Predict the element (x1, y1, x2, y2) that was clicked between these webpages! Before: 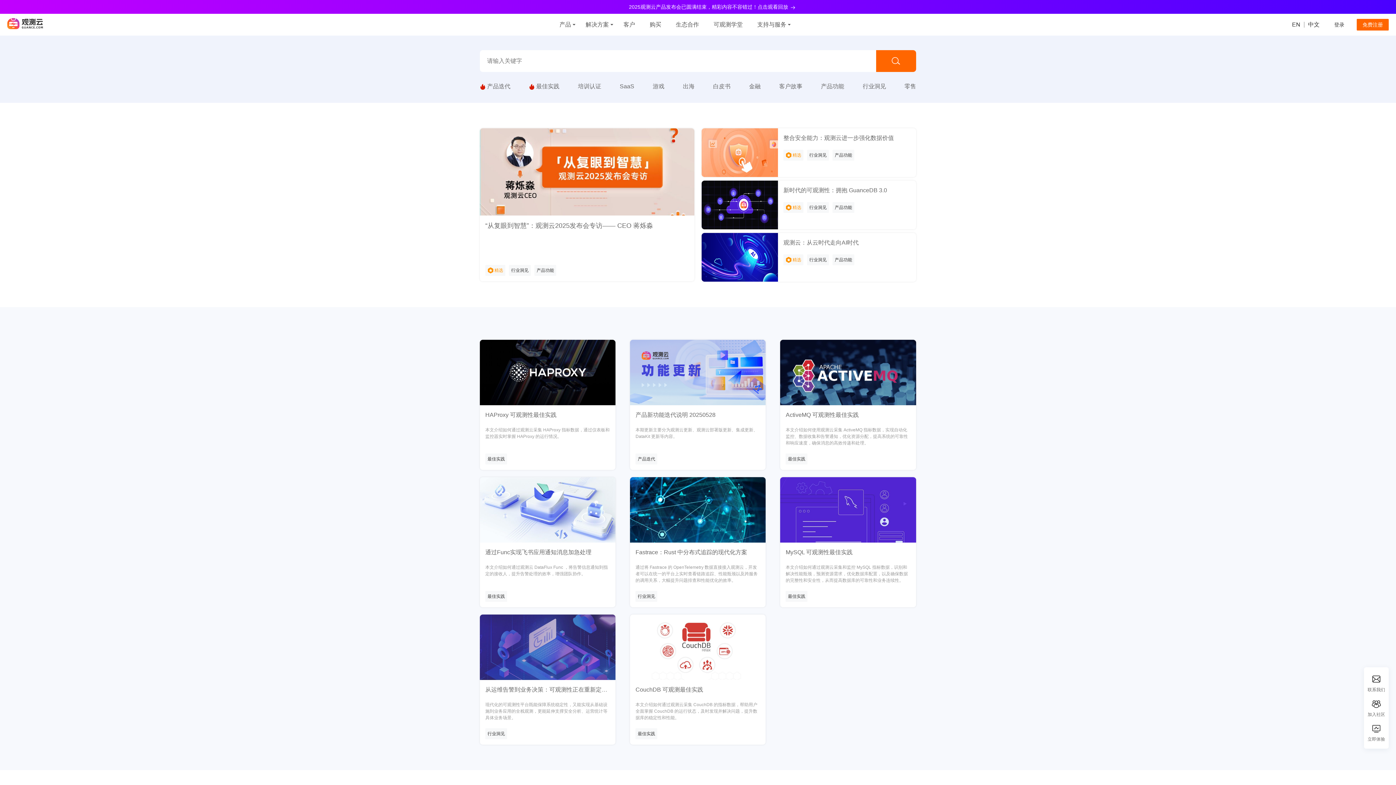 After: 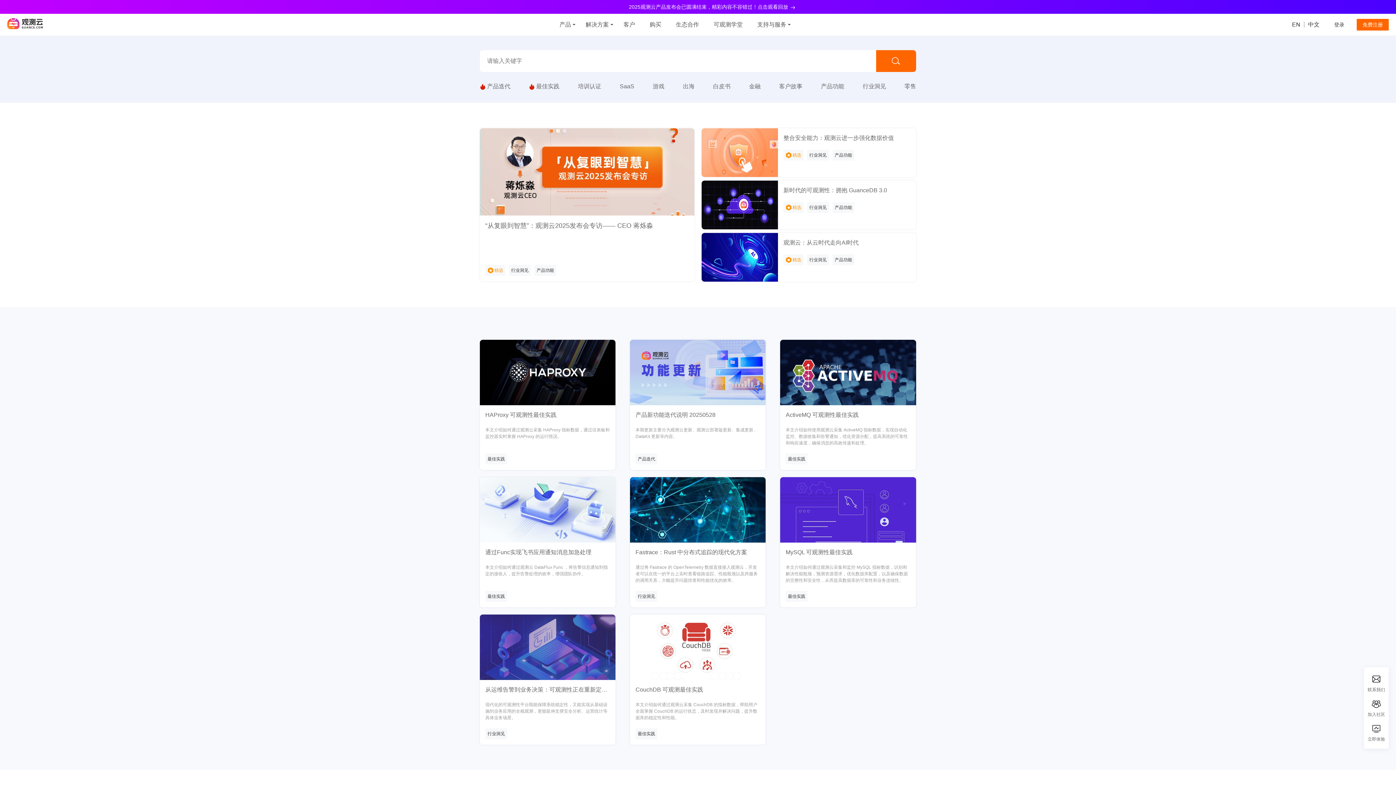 Action: label: 免费注册 bbox: (1357, 18, 1389, 30)